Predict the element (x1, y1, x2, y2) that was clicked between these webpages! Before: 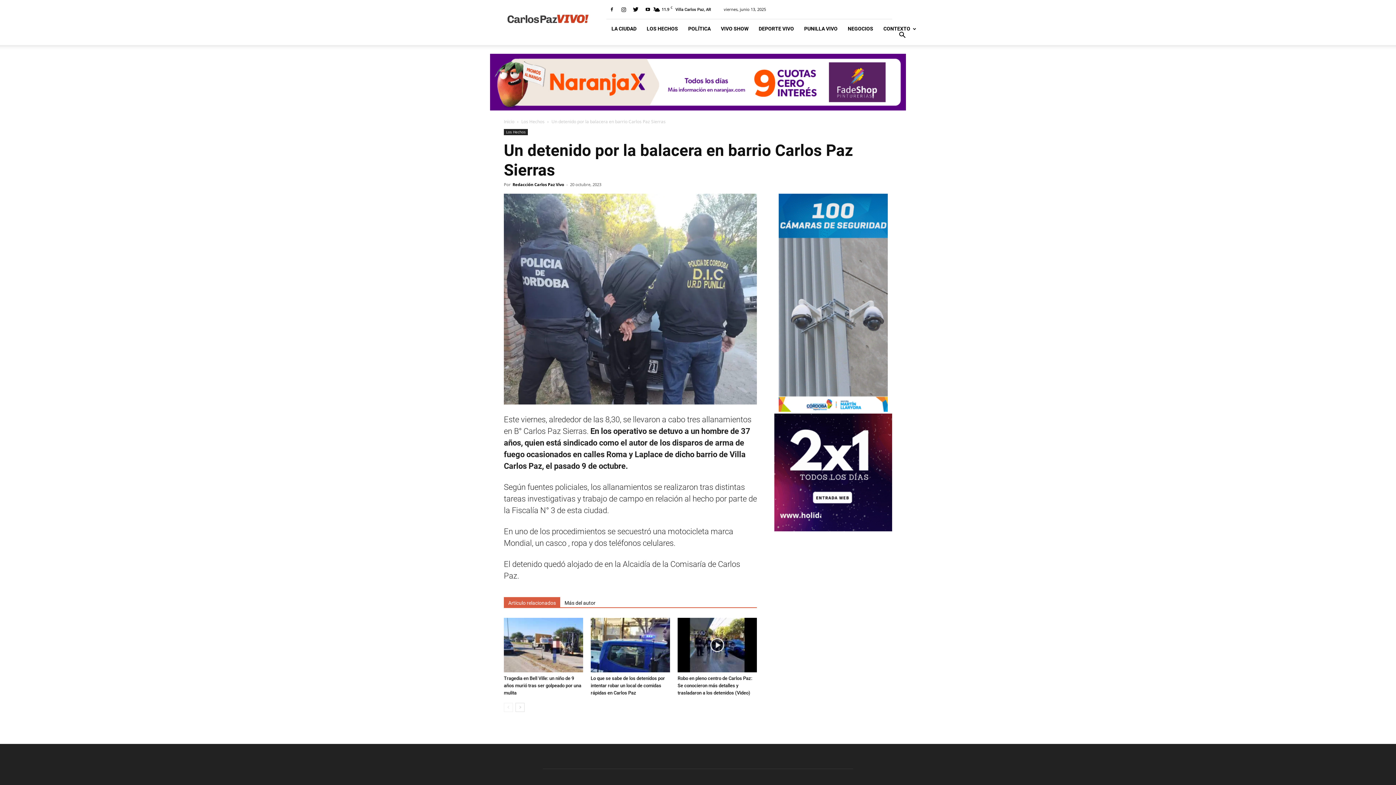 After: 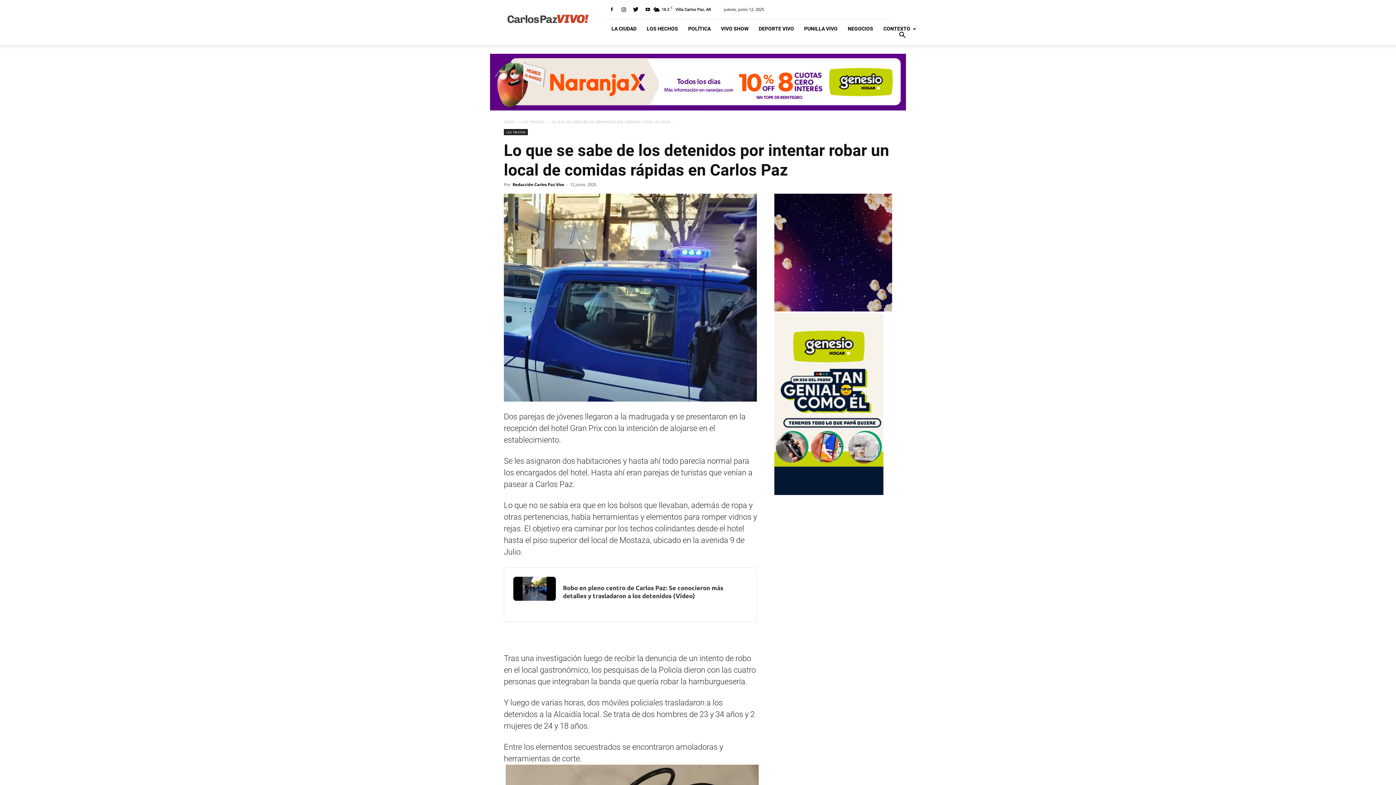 Action: bbox: (590, 618, 670, 672)